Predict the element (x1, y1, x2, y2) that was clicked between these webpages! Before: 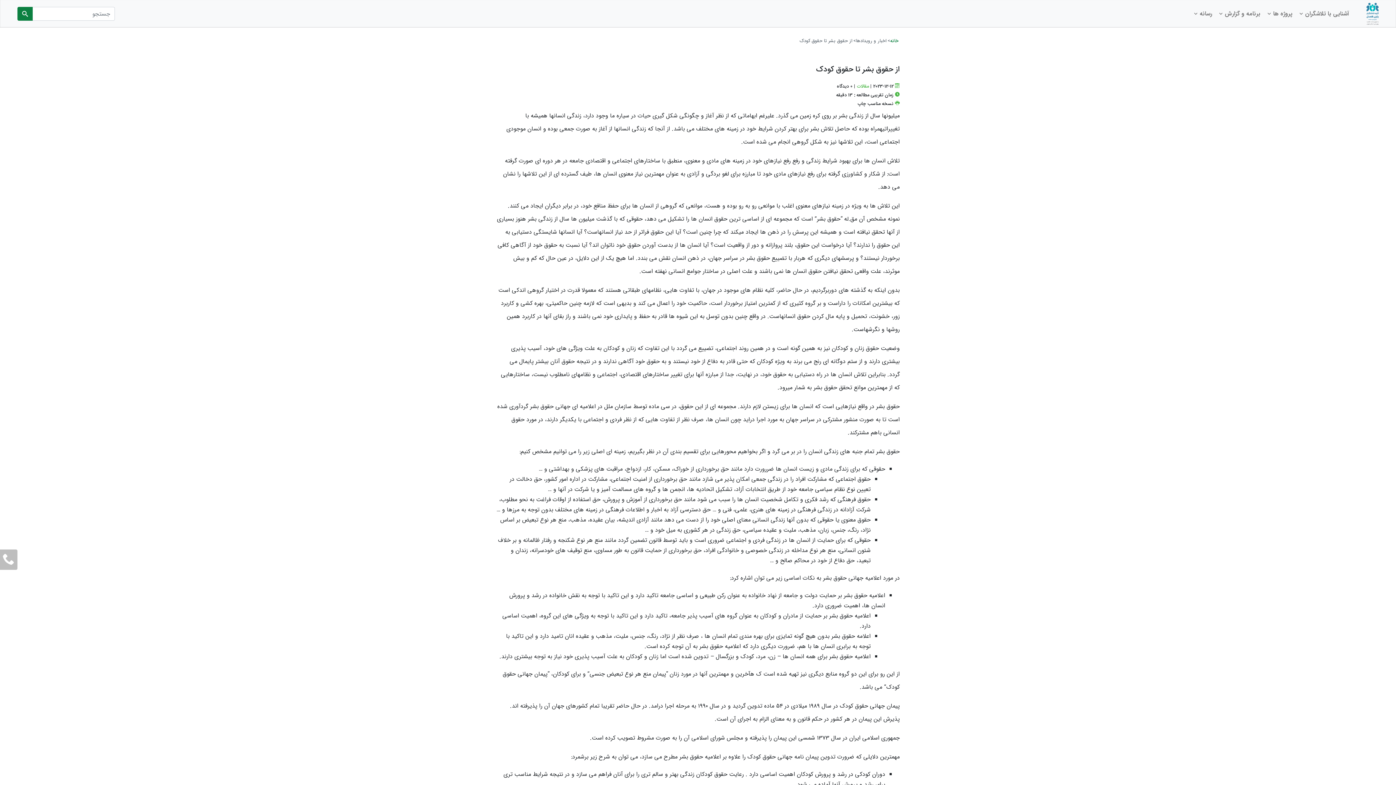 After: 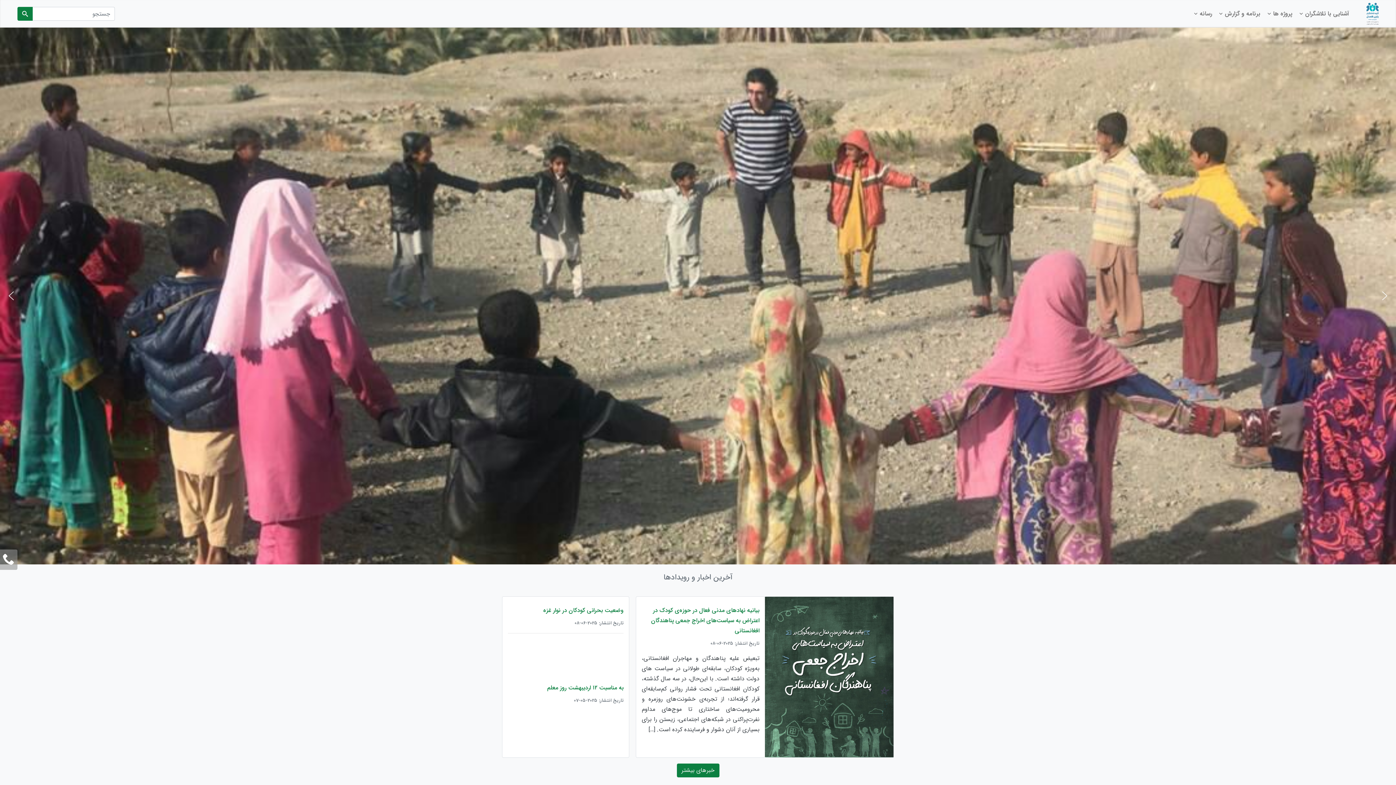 Action: bbox: (1367, 1, 1378, 26)